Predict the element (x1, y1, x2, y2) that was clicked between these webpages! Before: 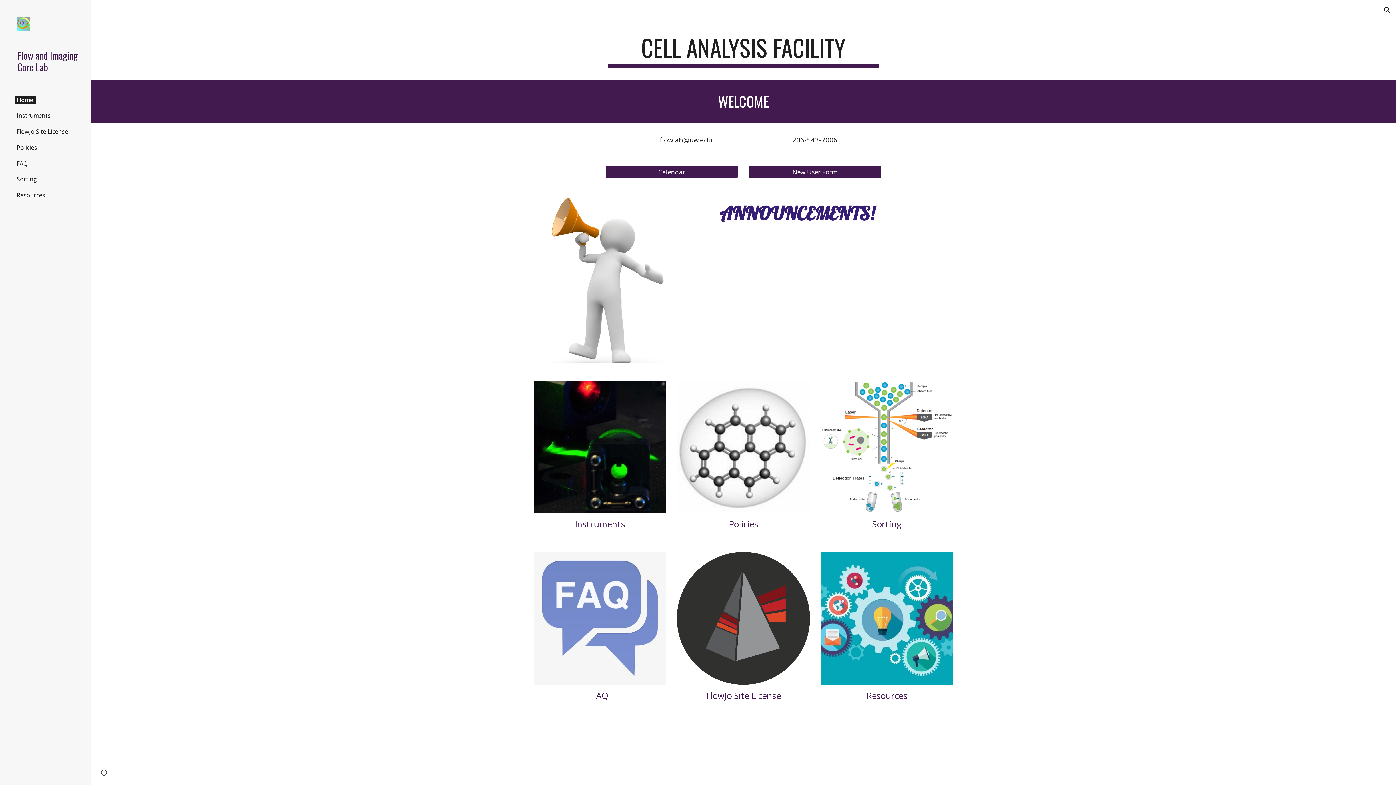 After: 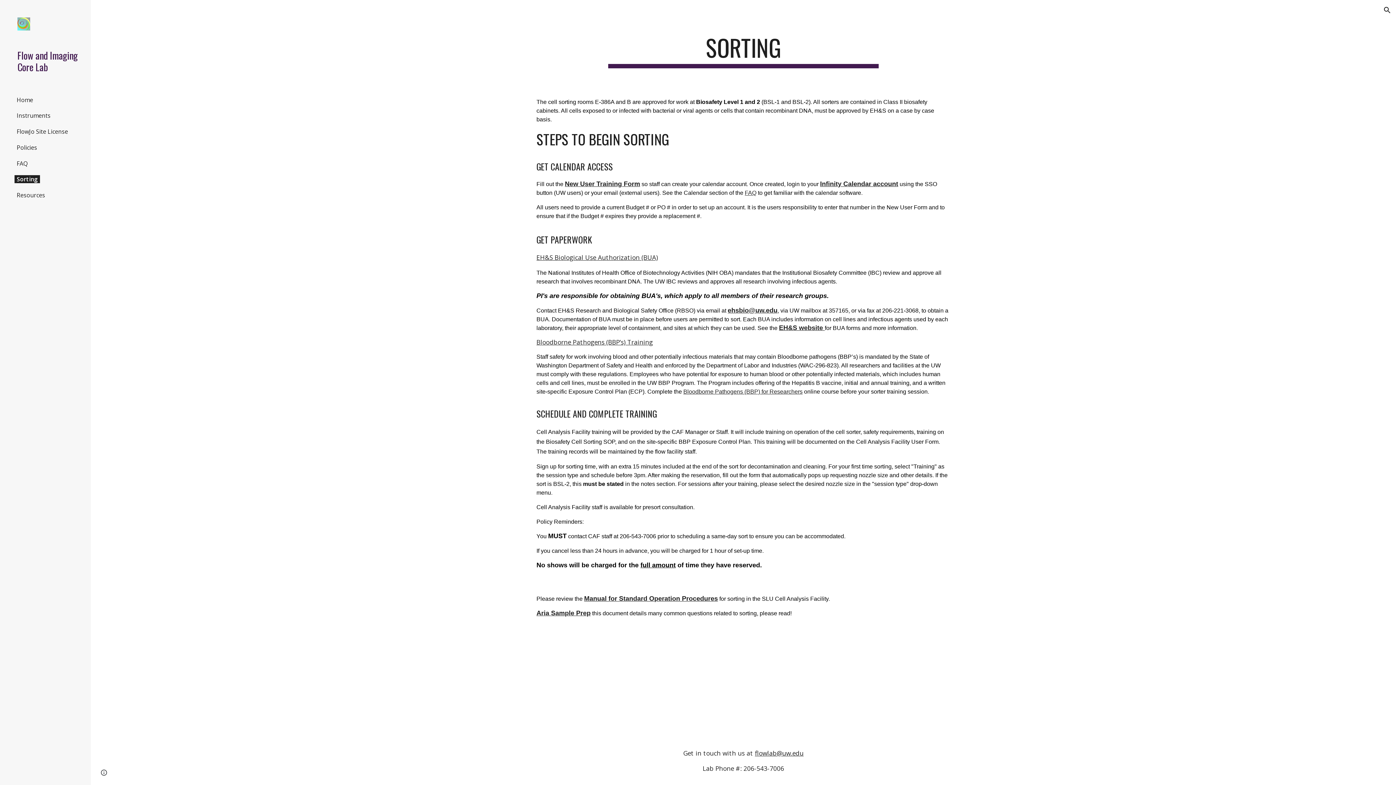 Action: bbox: (820, 380, 953, 513)